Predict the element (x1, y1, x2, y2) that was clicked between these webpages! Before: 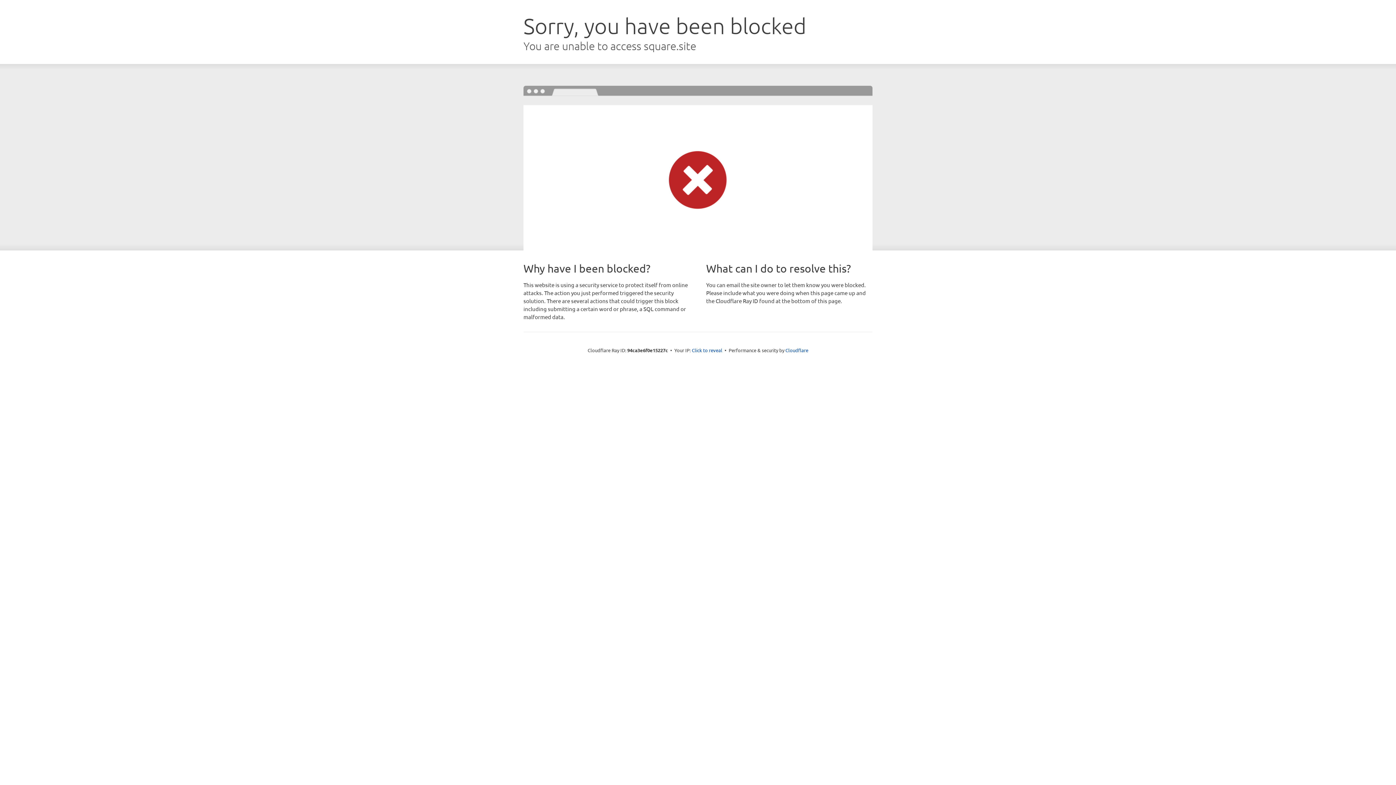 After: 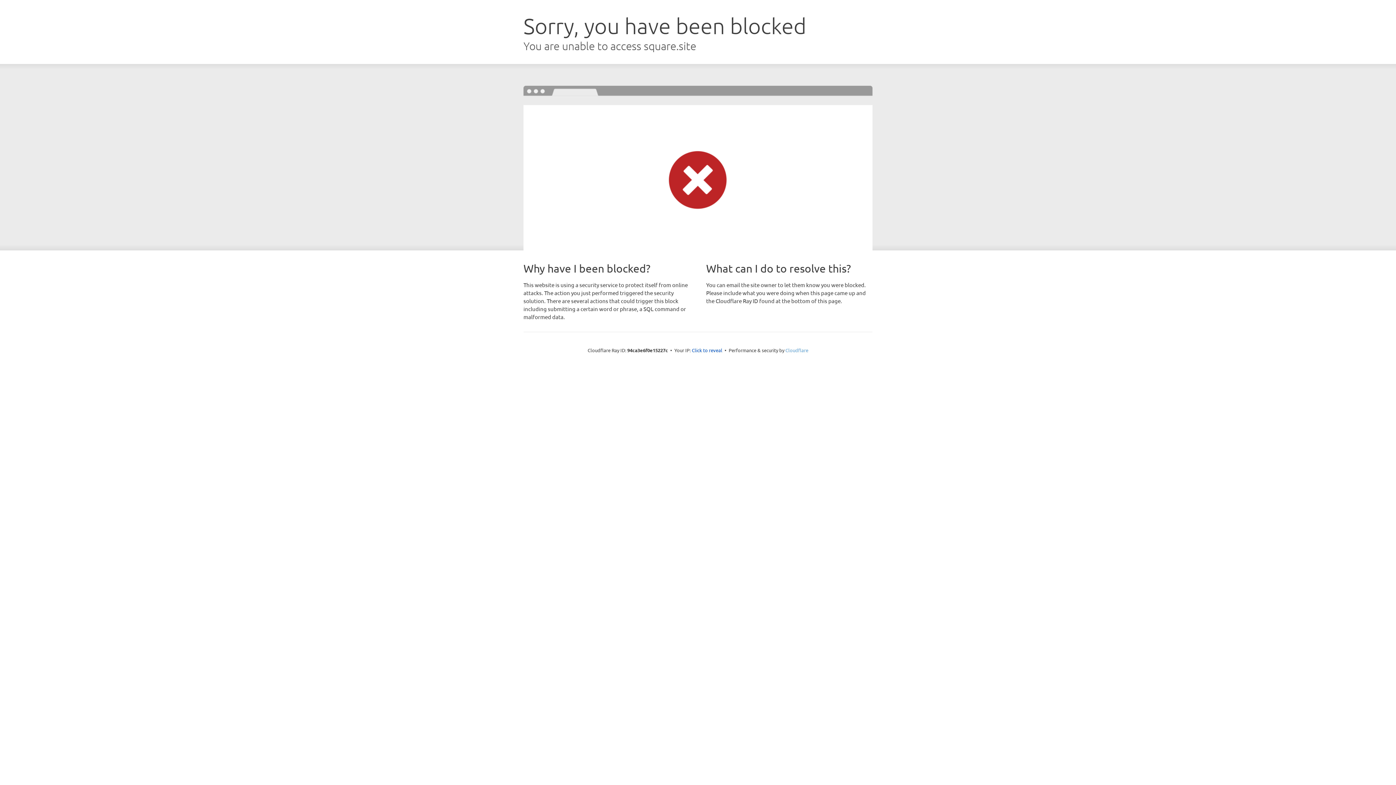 Action: label: Cloudflare bbox: (785, 347, 808, 353)